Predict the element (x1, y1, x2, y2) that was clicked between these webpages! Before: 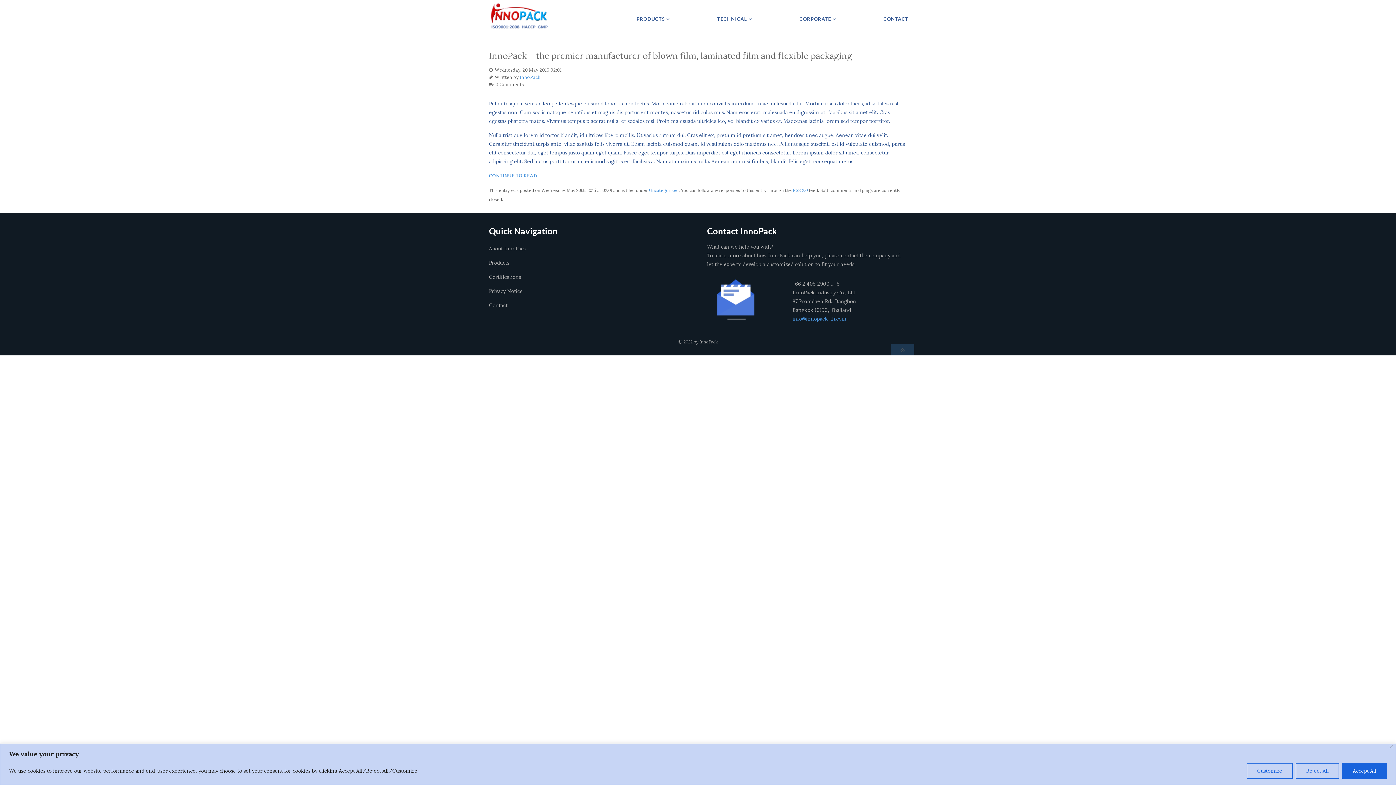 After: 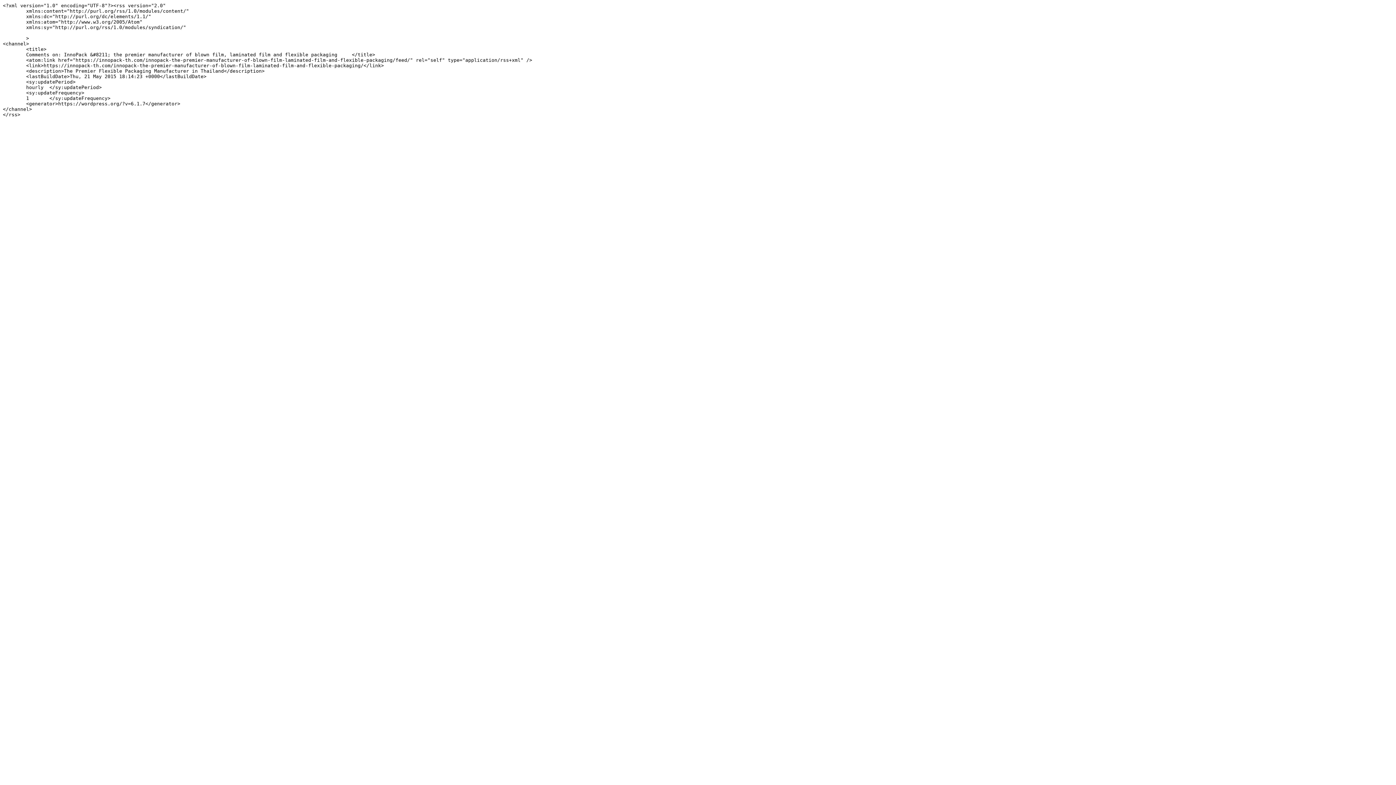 Action: label: RSS 2.0 bbox: (793, 187, 808, 192)